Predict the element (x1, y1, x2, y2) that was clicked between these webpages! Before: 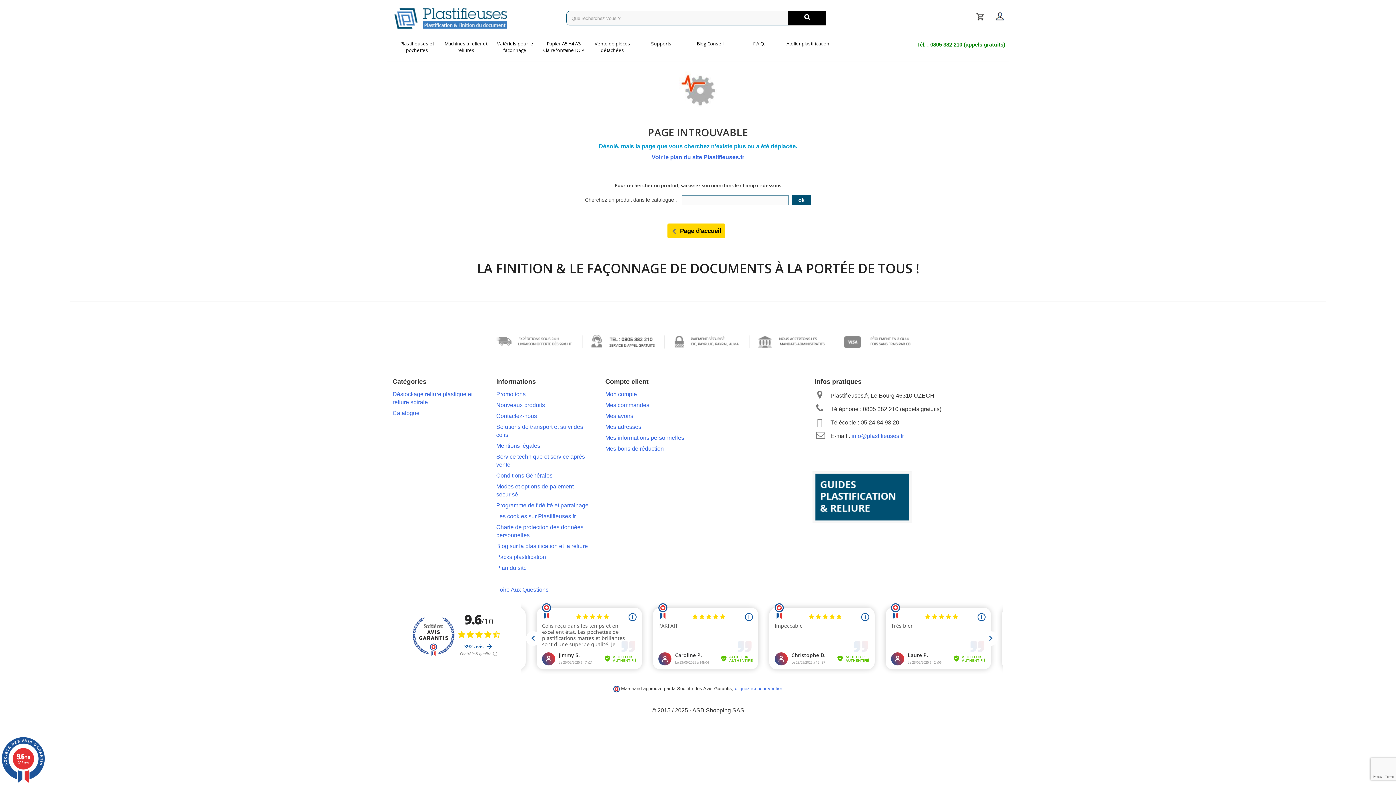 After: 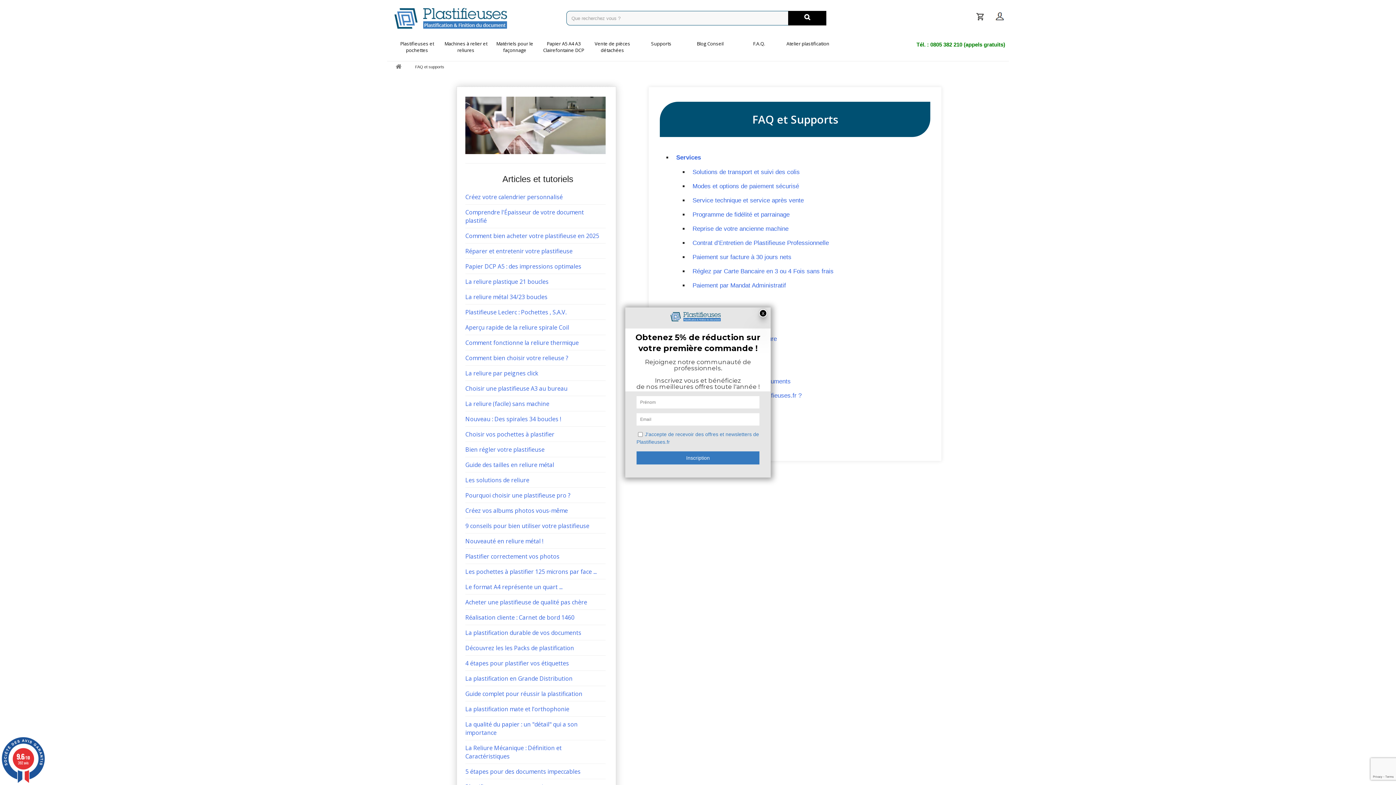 Action: label: Supports bbox: (637, 37, 685, 54)